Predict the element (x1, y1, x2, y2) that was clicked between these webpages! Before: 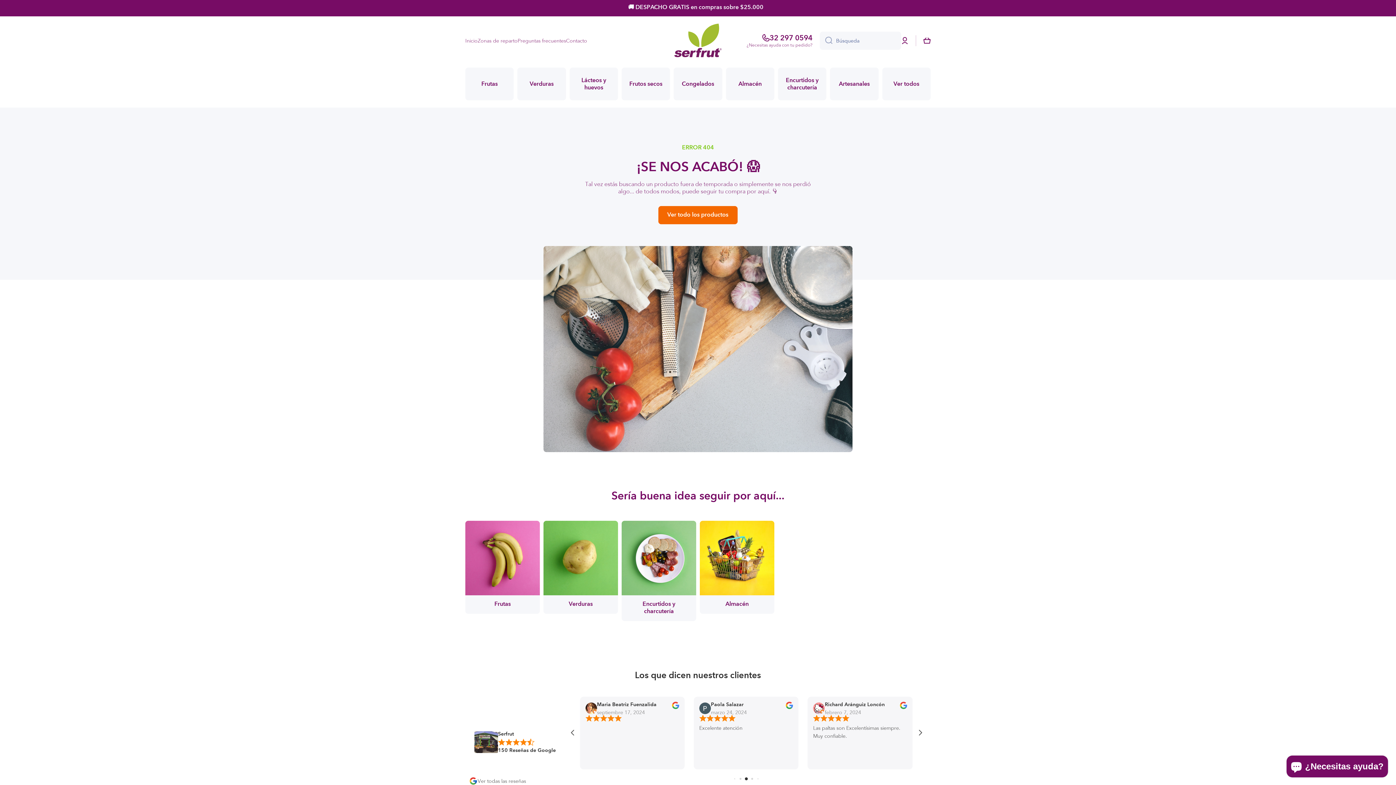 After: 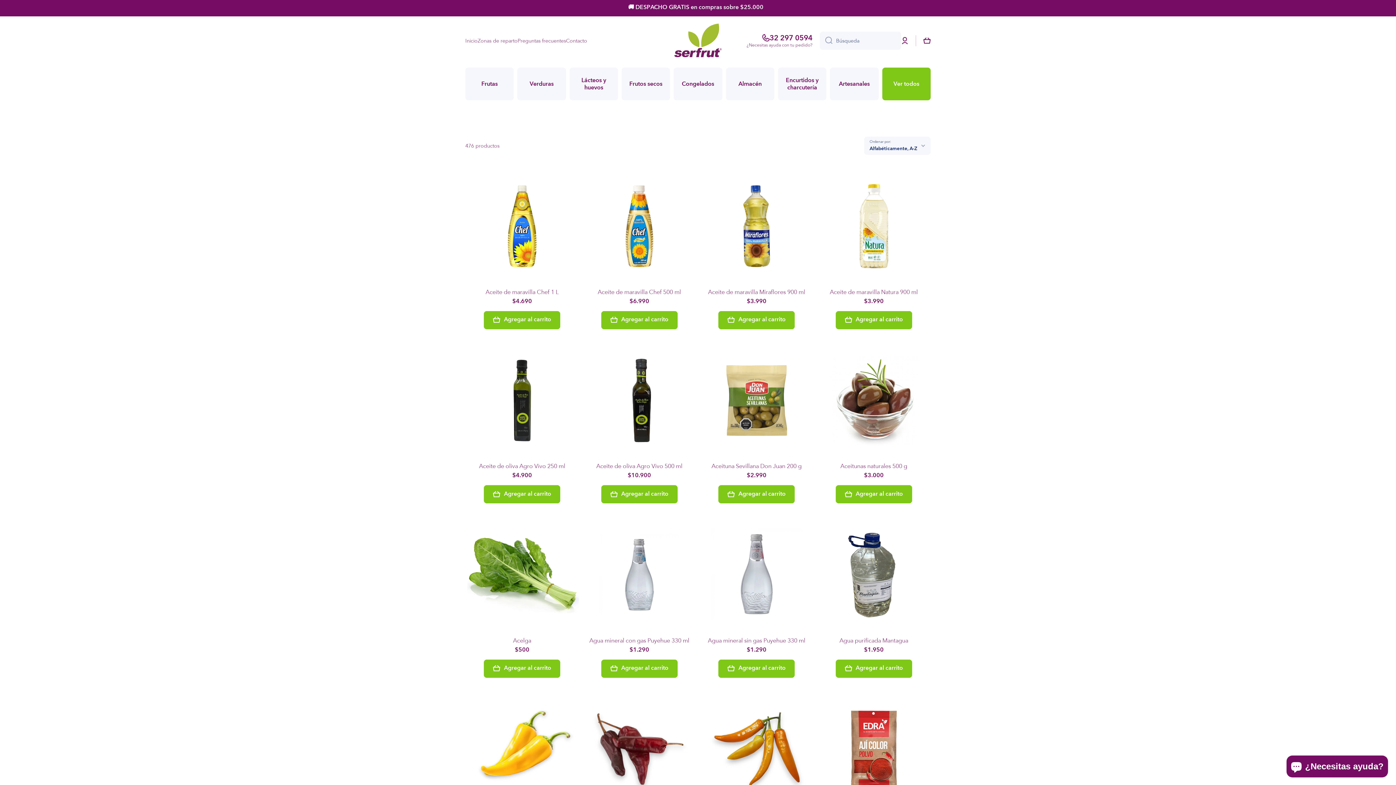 Action: label: ¡SE NOS ACABÓ! 😱 bbox: (636, 158, 759, 174)